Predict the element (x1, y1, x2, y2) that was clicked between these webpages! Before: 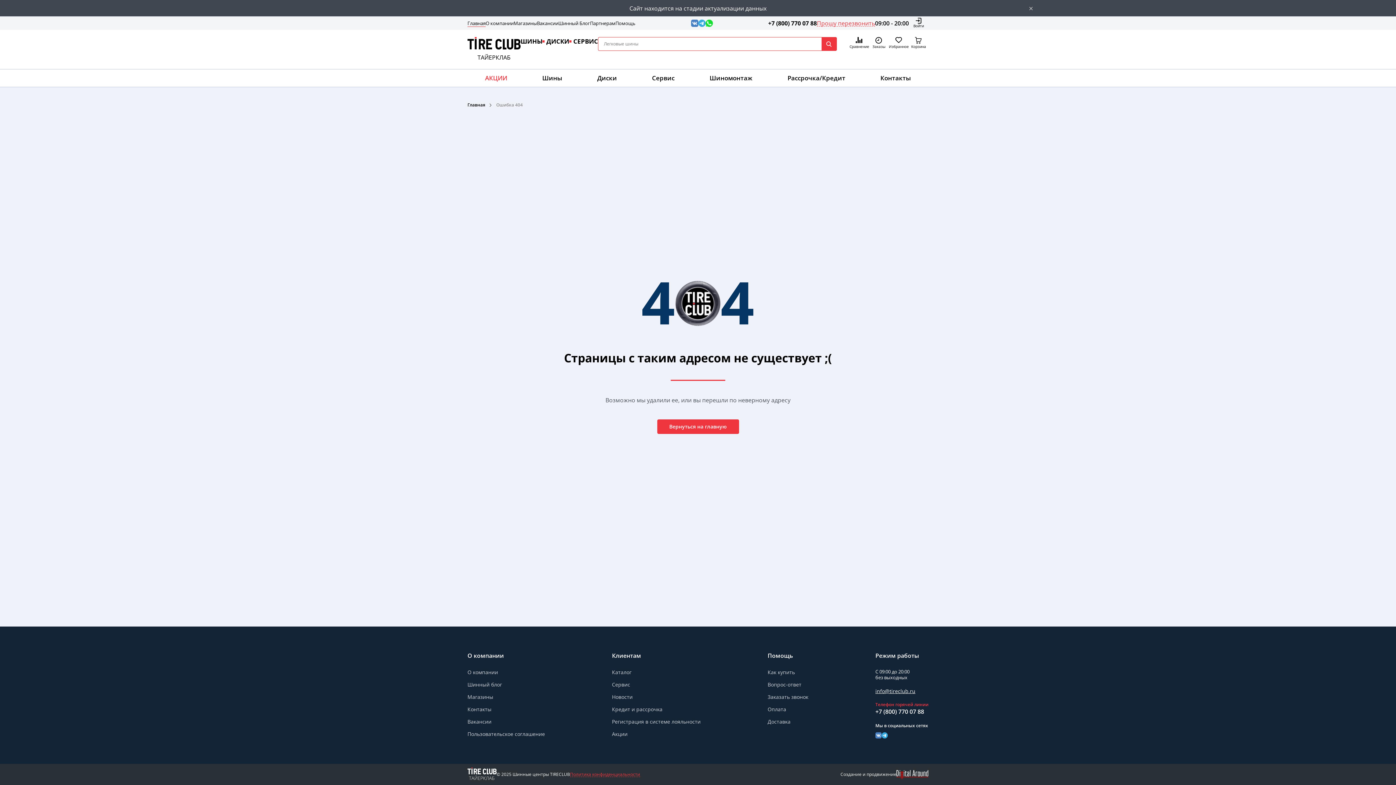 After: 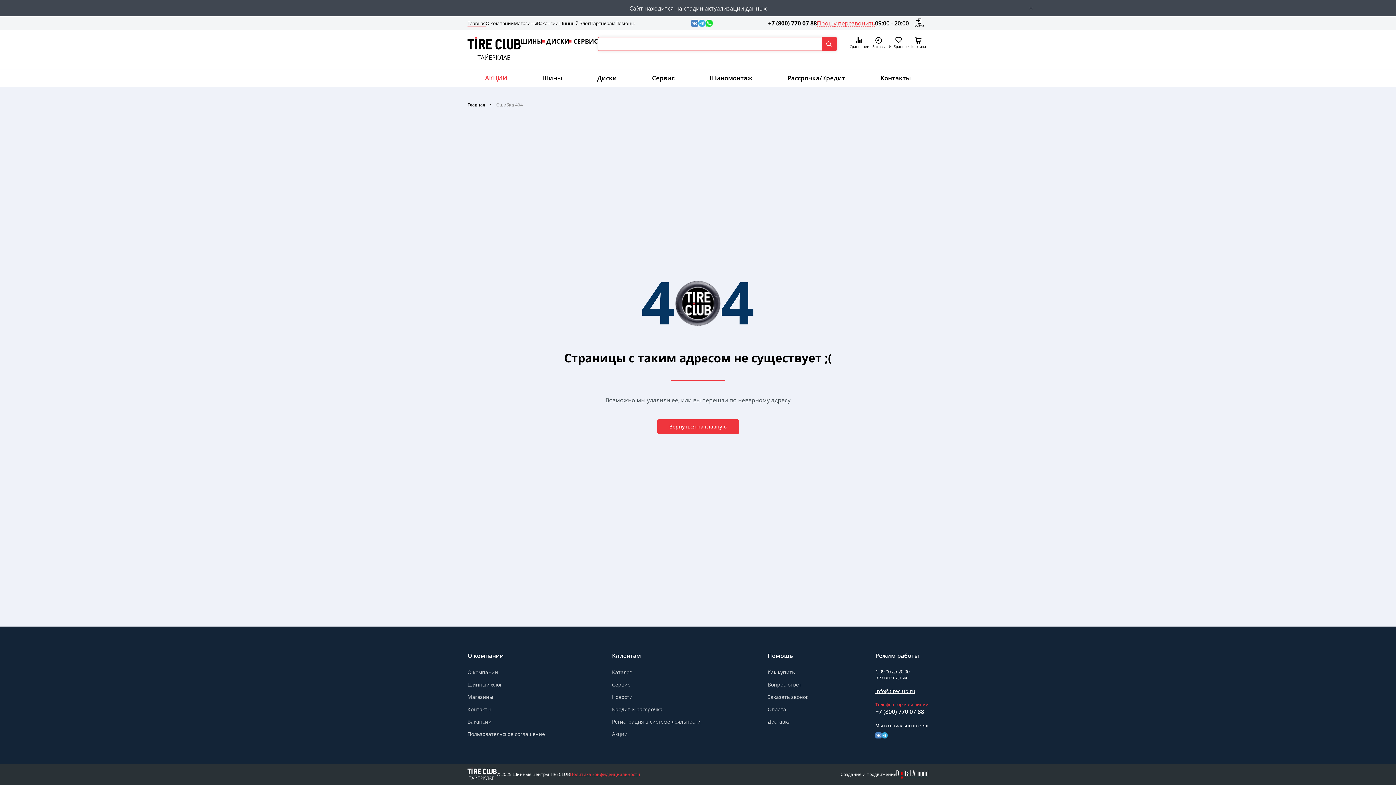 Action: bbox: (821, 37, 837, 50)